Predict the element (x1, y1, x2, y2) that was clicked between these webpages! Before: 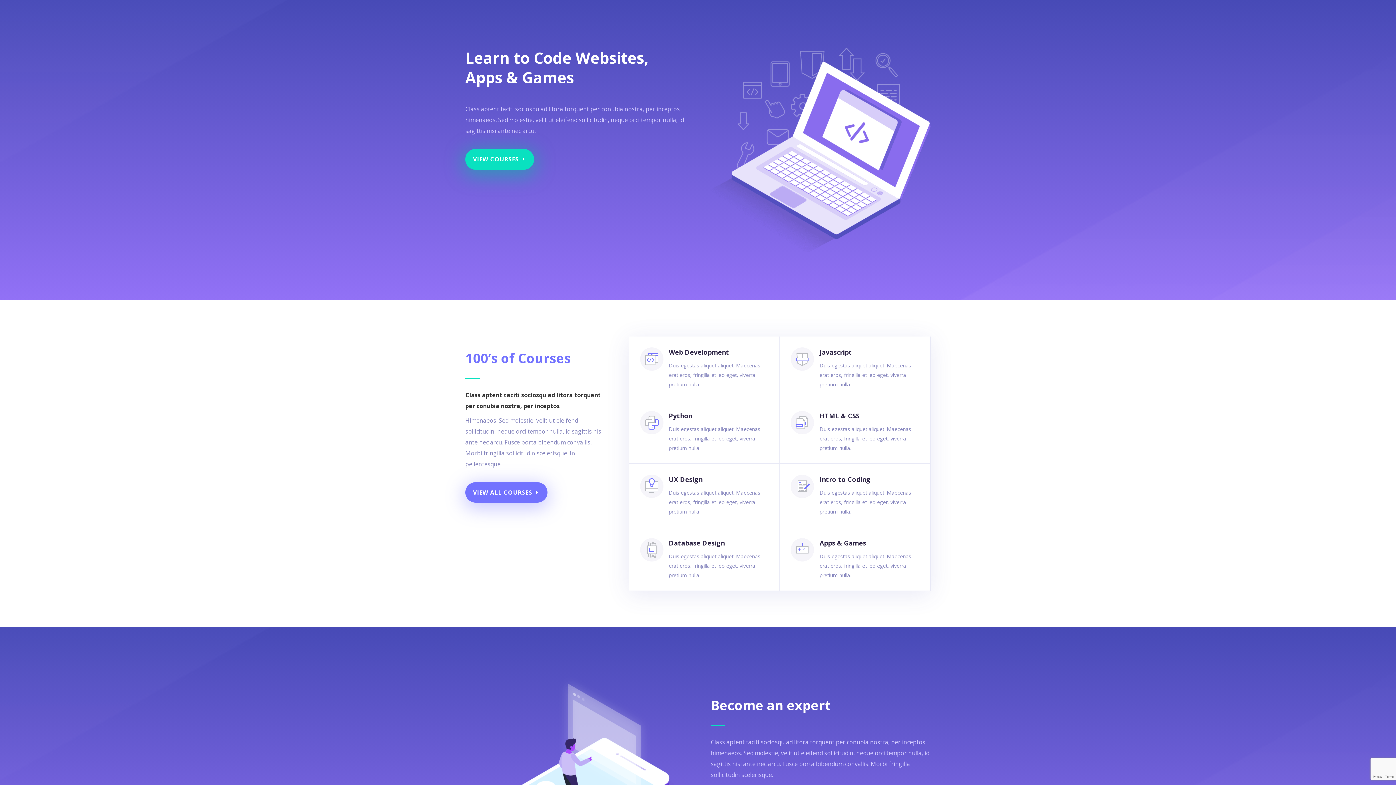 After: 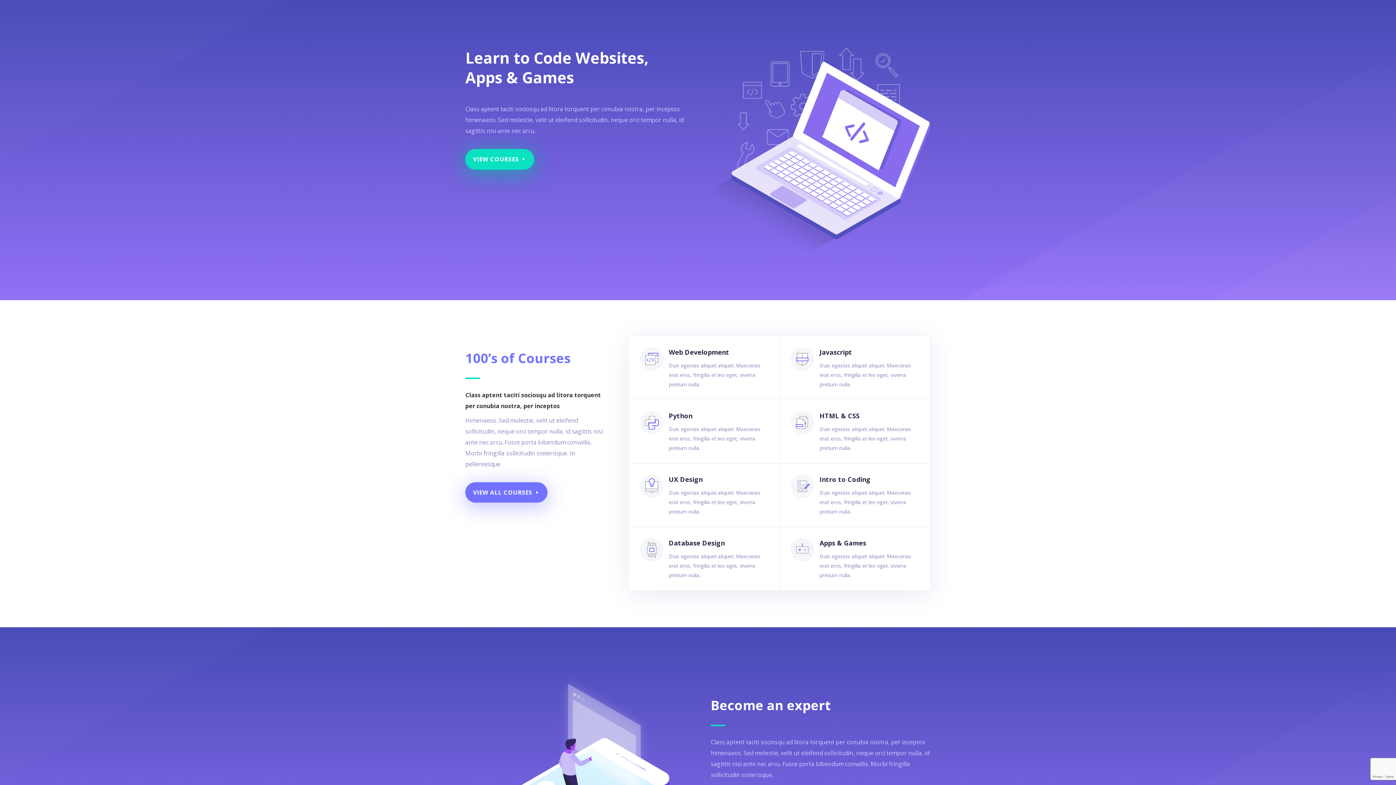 Action: bbox: (791, 411, 814, 434)